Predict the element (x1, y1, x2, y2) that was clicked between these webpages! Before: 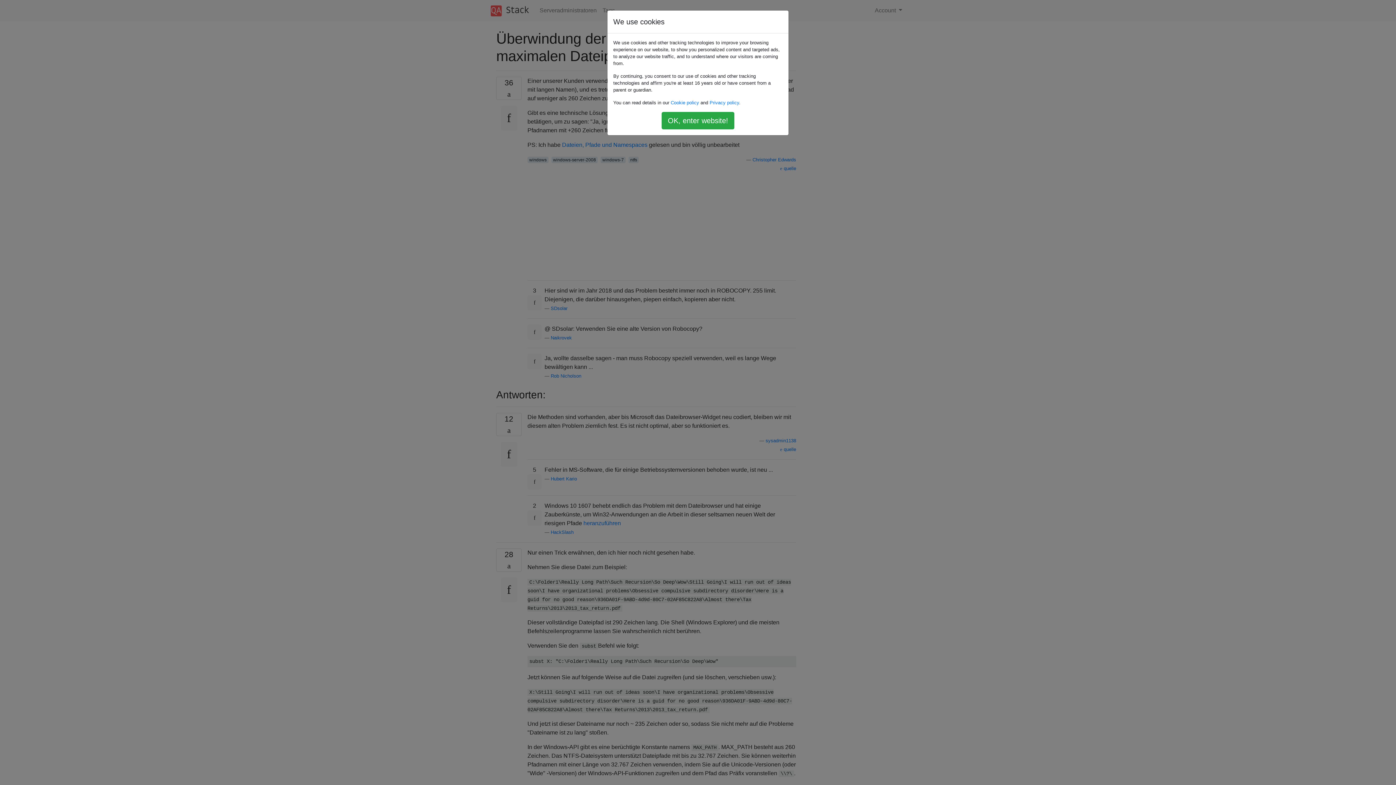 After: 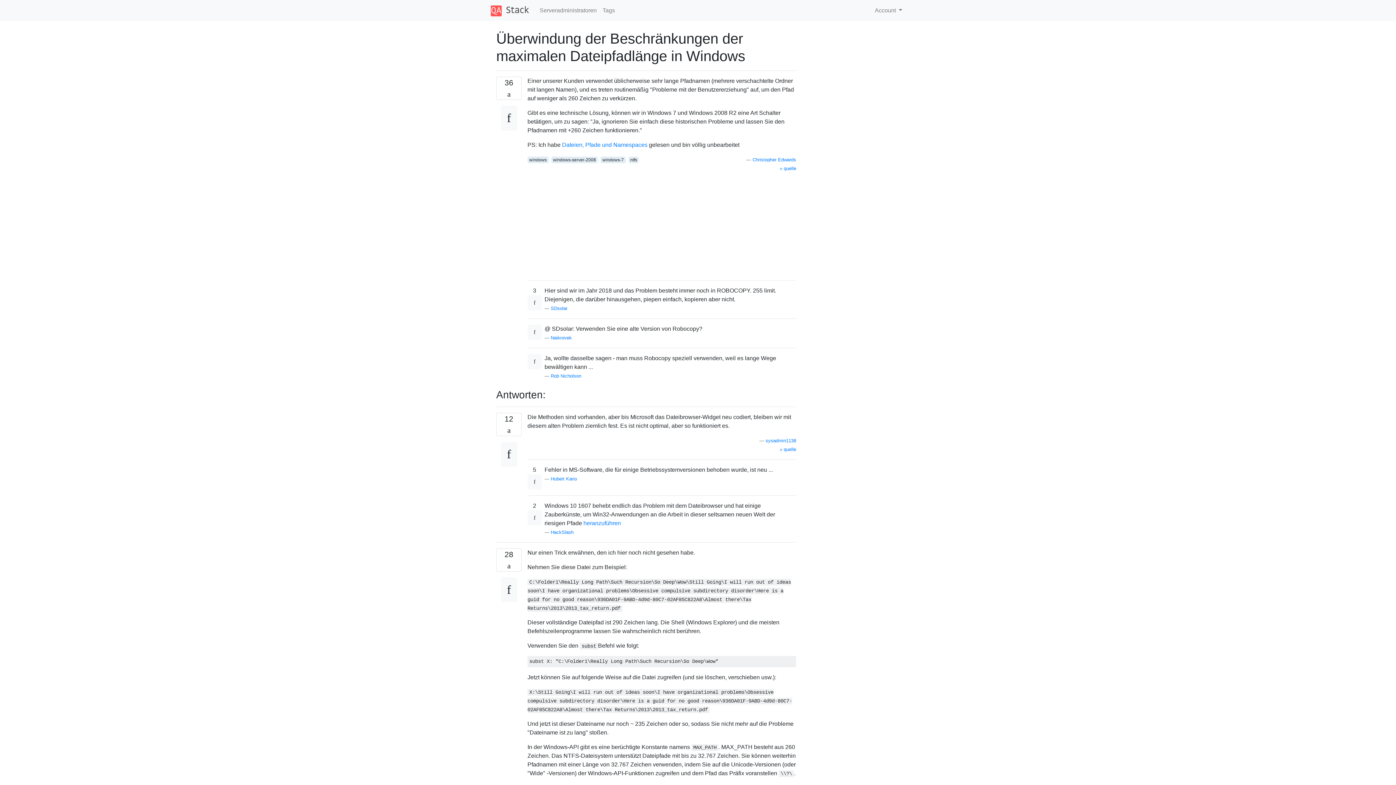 Action: bbox: (661, 112, 734, 129) label: OK, enter website!